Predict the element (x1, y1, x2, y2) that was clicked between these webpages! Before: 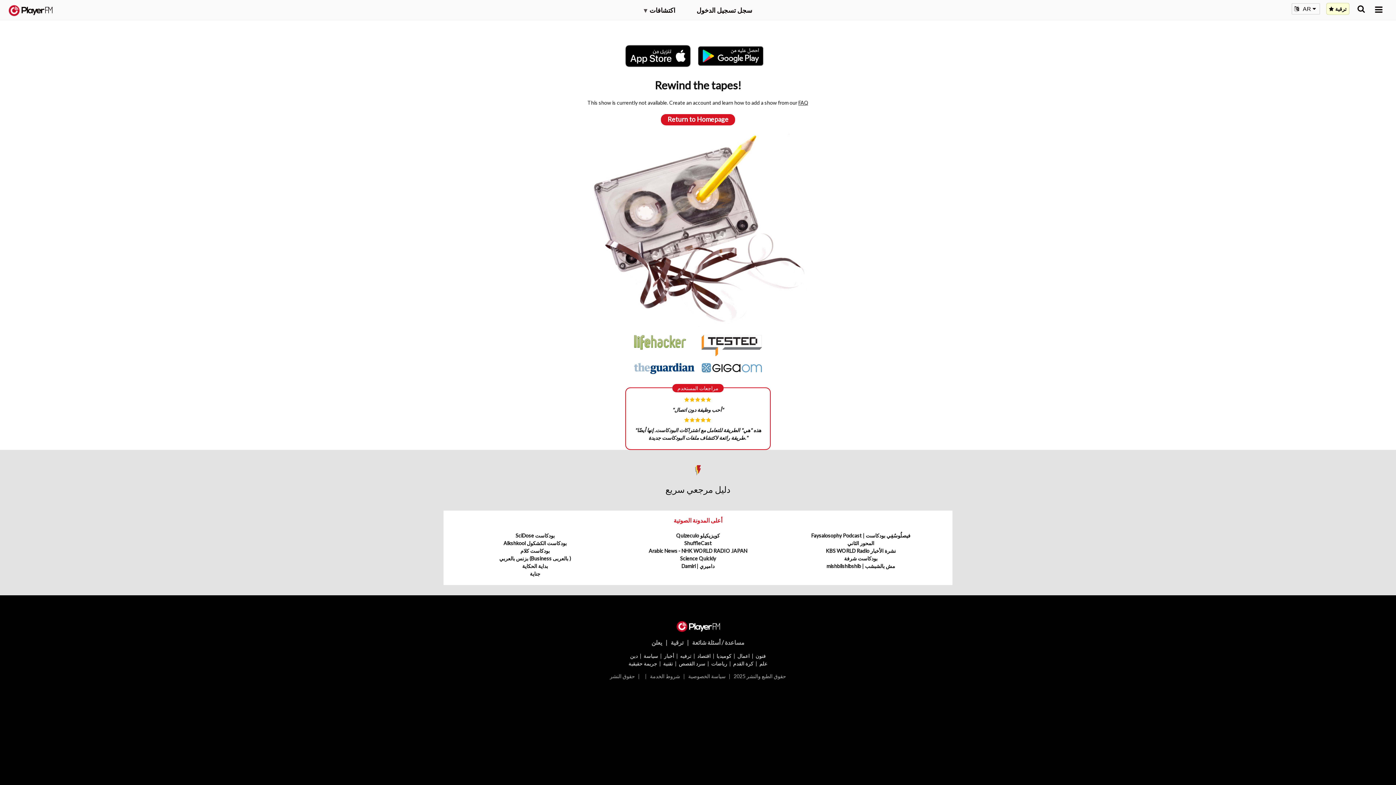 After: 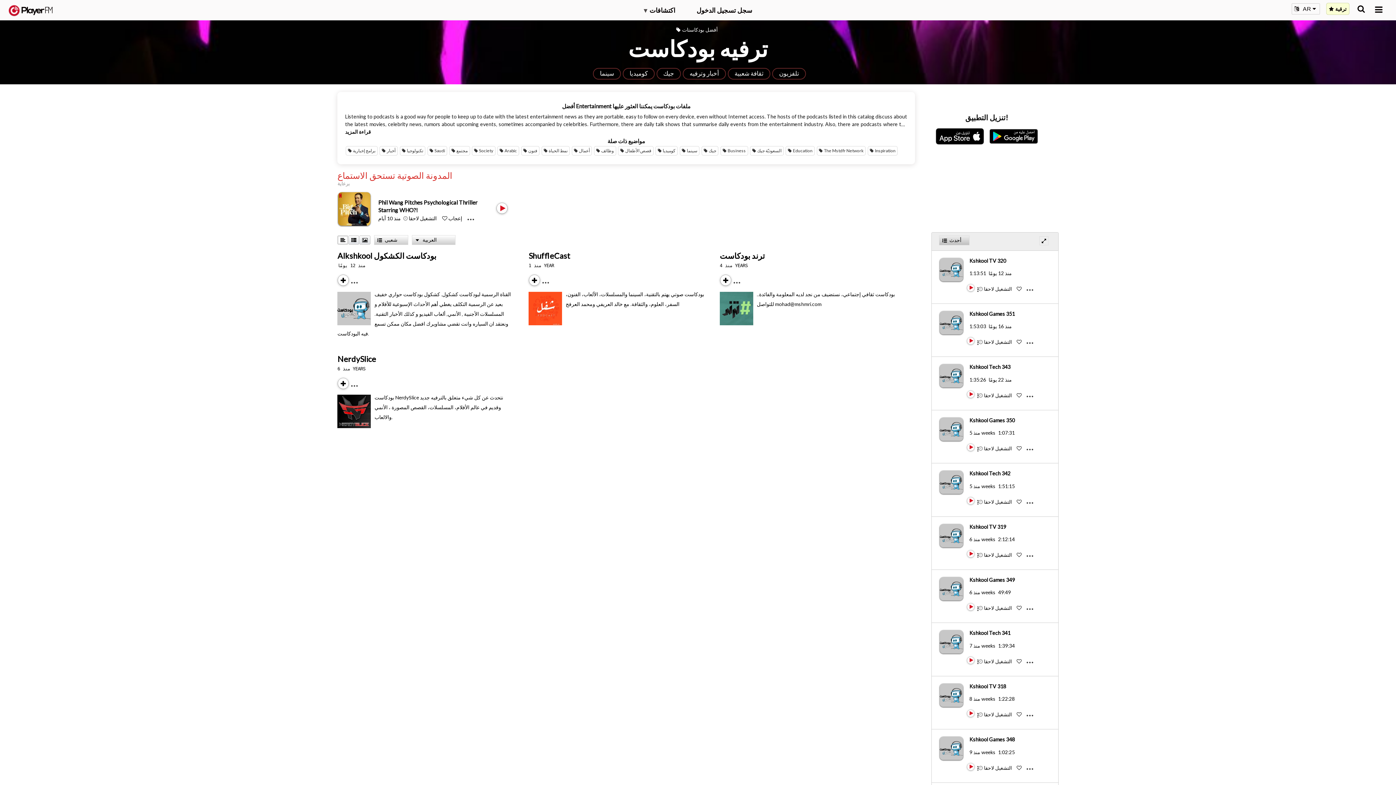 Action: bbox: (680, 652, 691, 659) label: ترفيه